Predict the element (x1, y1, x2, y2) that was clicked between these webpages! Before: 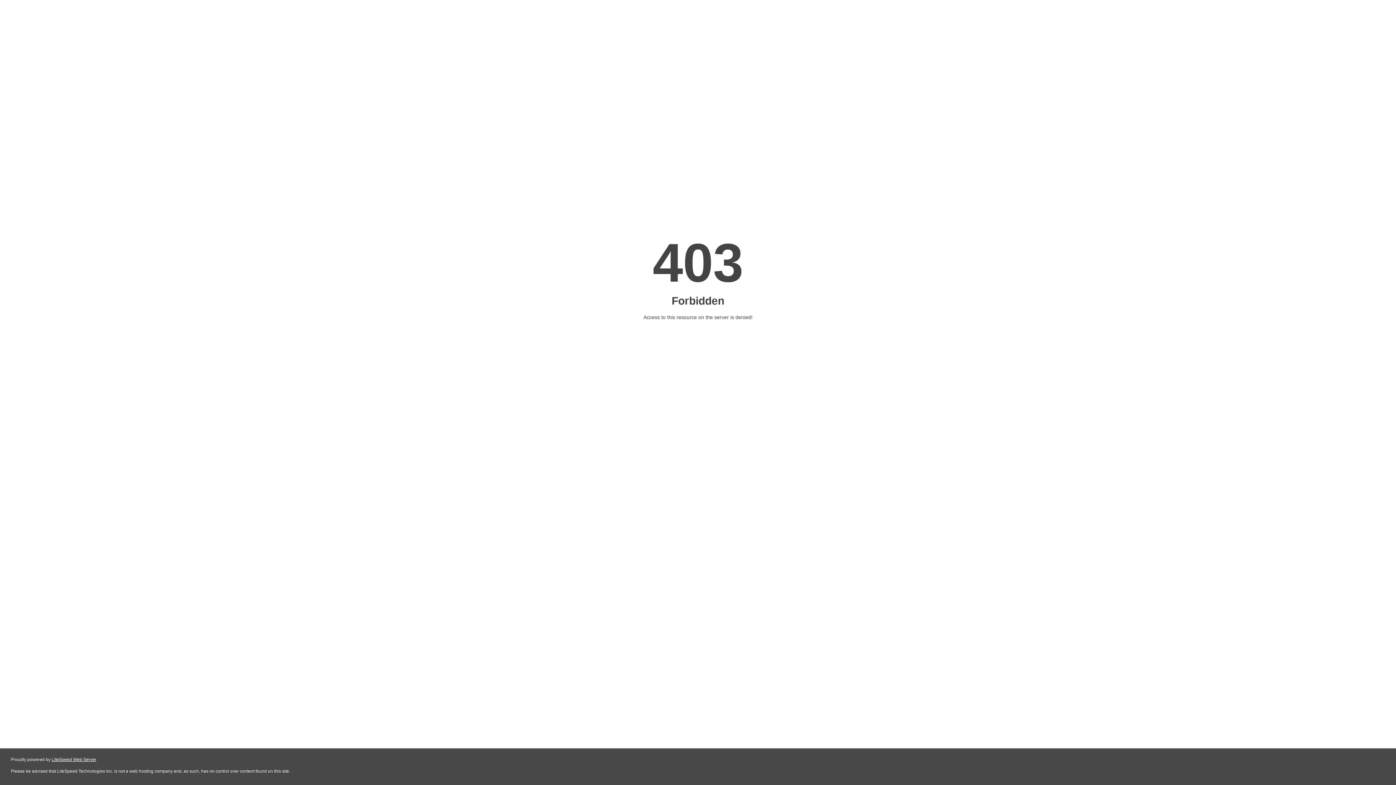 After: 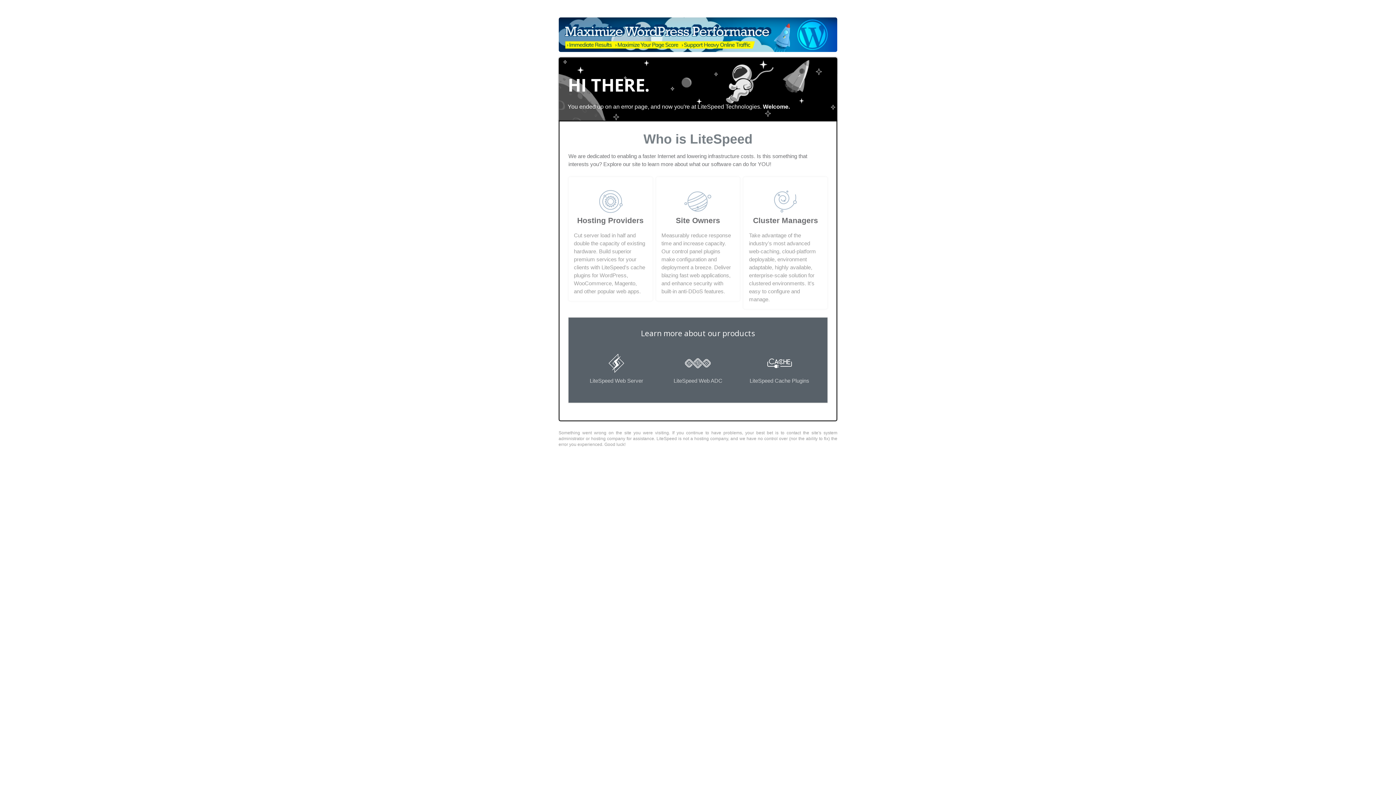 Action: bbox: (51, 757, 96, 762) label: LiteSpeed Web Server